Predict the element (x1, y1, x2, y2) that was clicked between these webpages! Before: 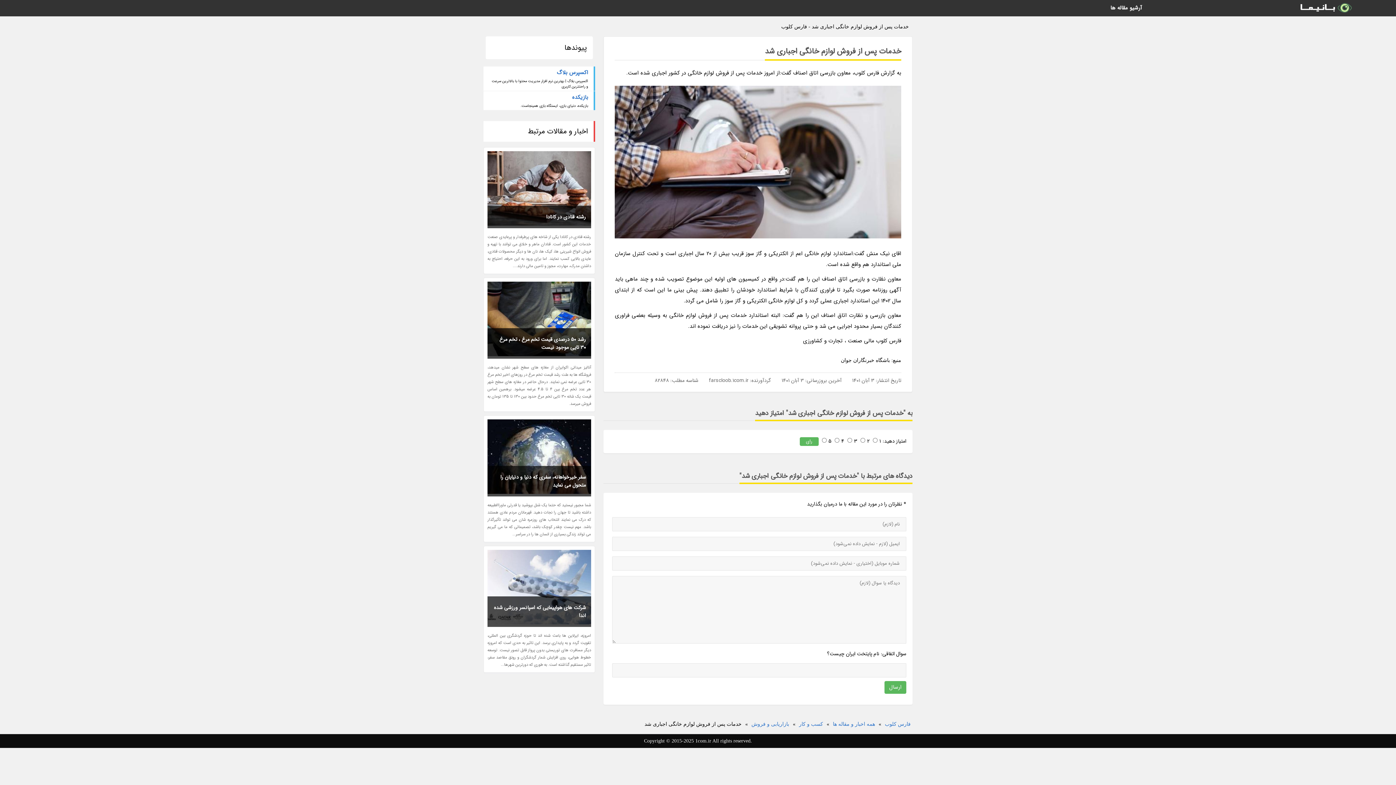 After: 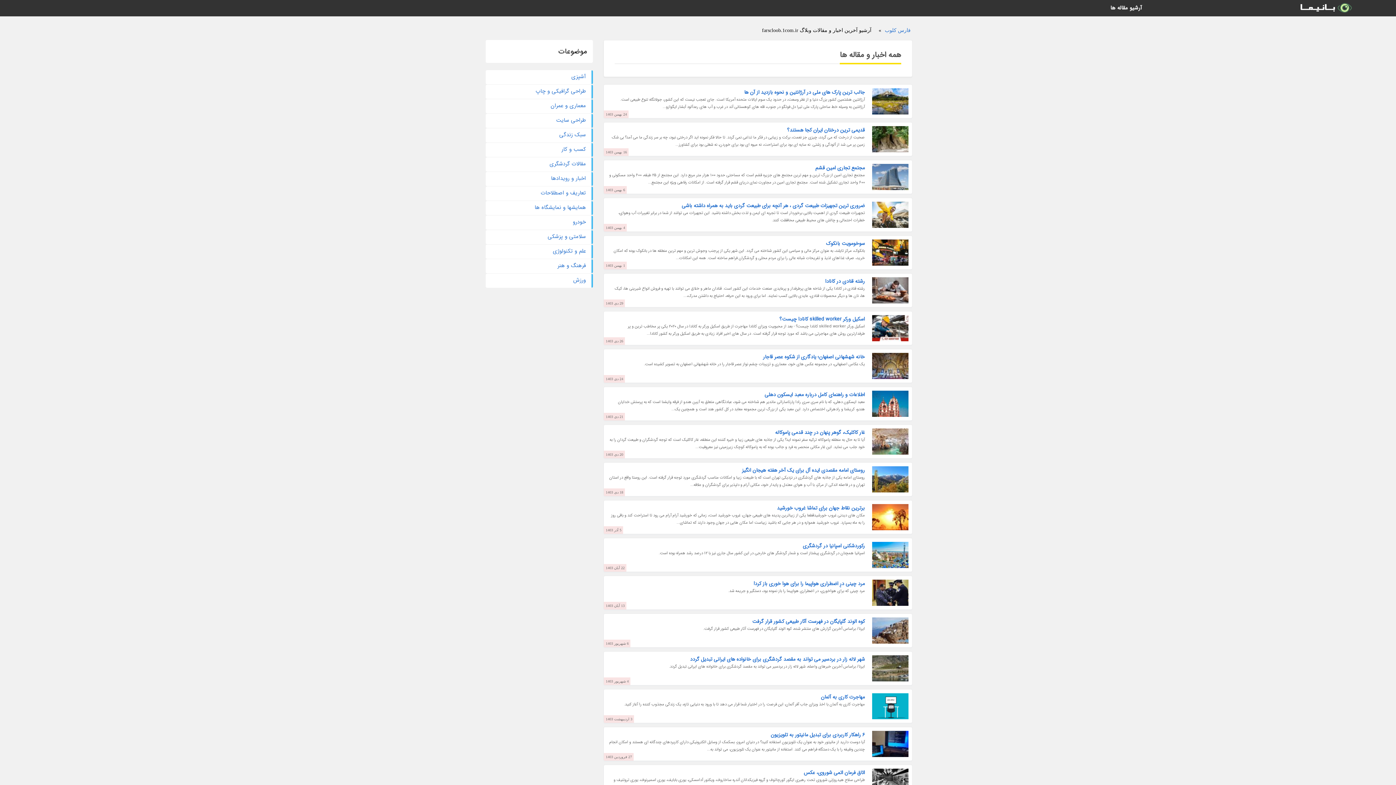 Action: bbox: (1101, 0, 1151, 16) label: آرشیو مقاله ها